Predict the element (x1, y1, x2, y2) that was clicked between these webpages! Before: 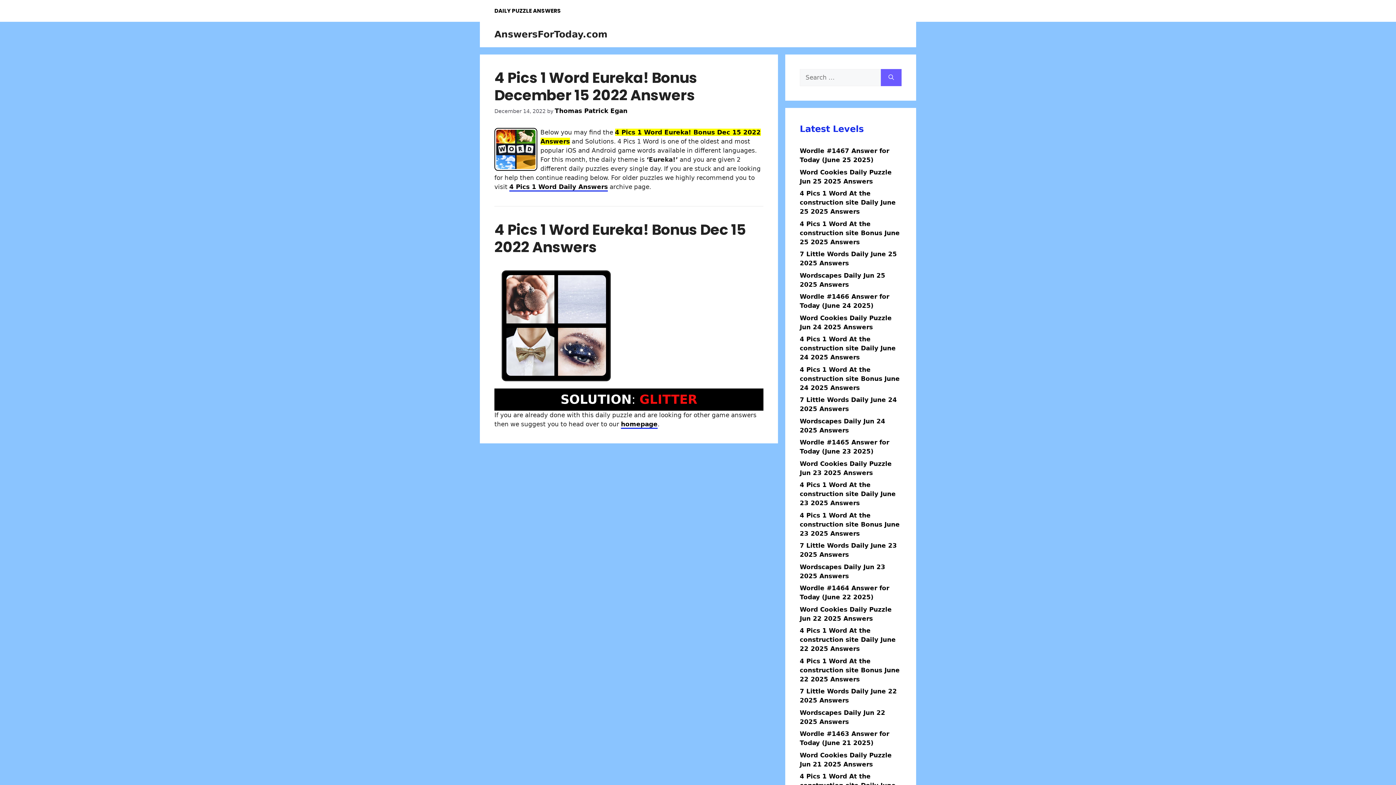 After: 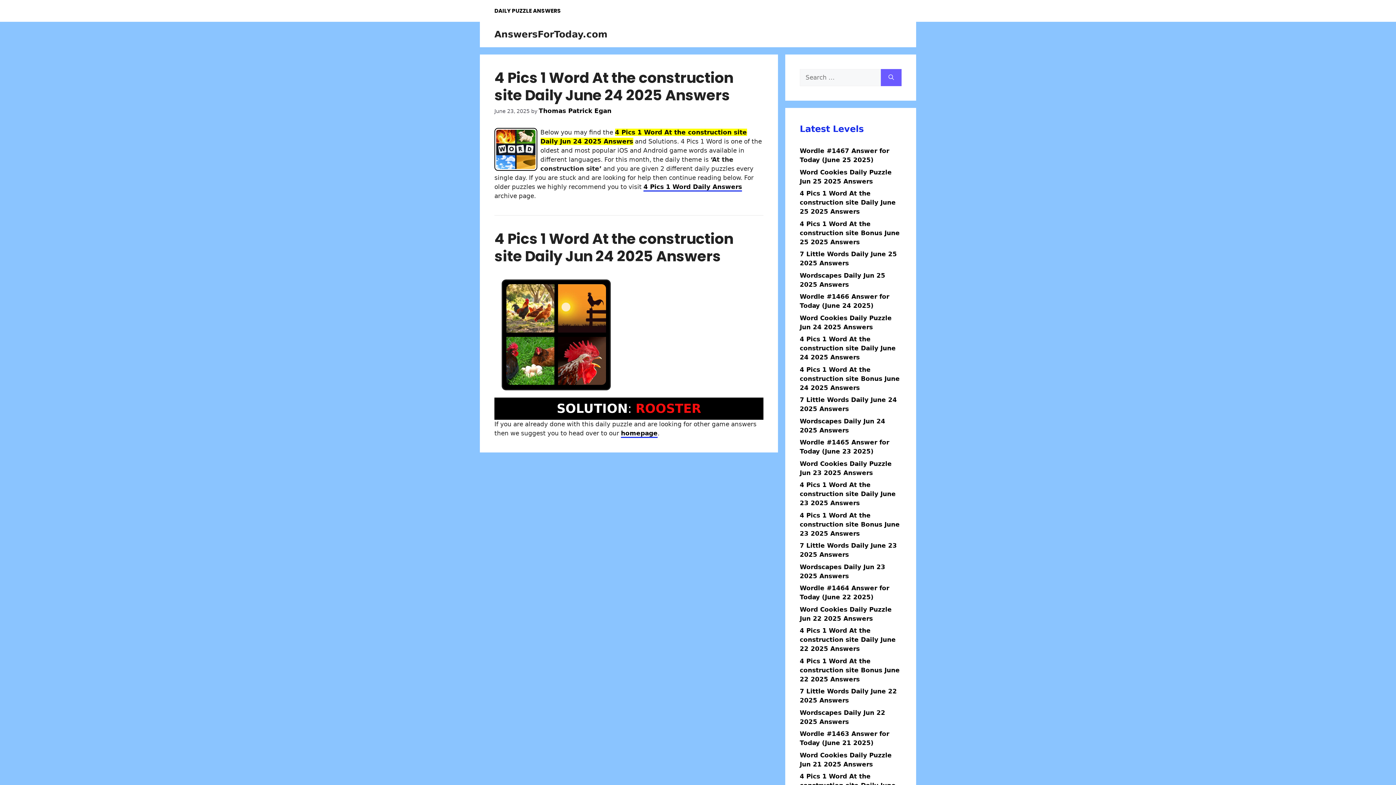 Action: bbox: (800, 335, 896, 361) label: 4 Pics 1 Word At the construction site Daily June 24 2025 Answers